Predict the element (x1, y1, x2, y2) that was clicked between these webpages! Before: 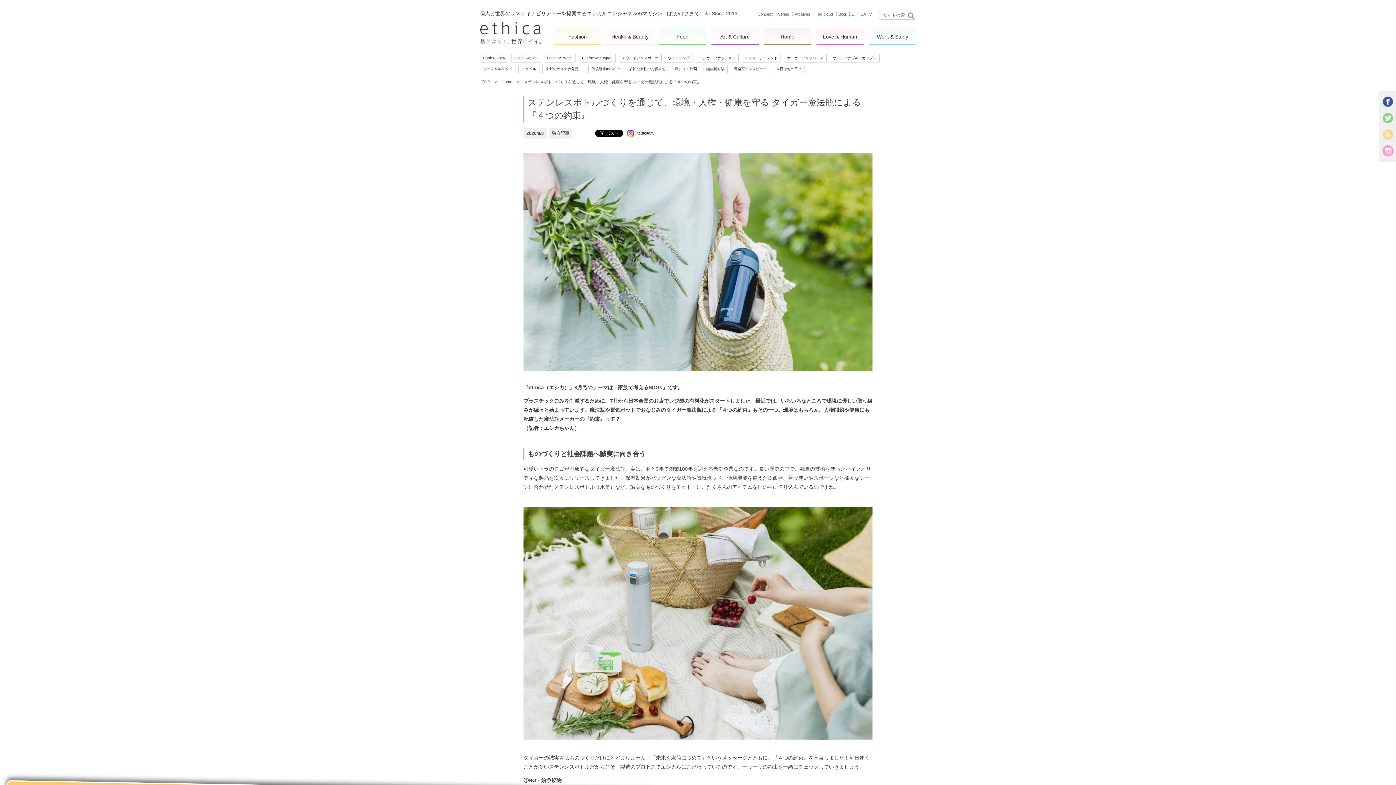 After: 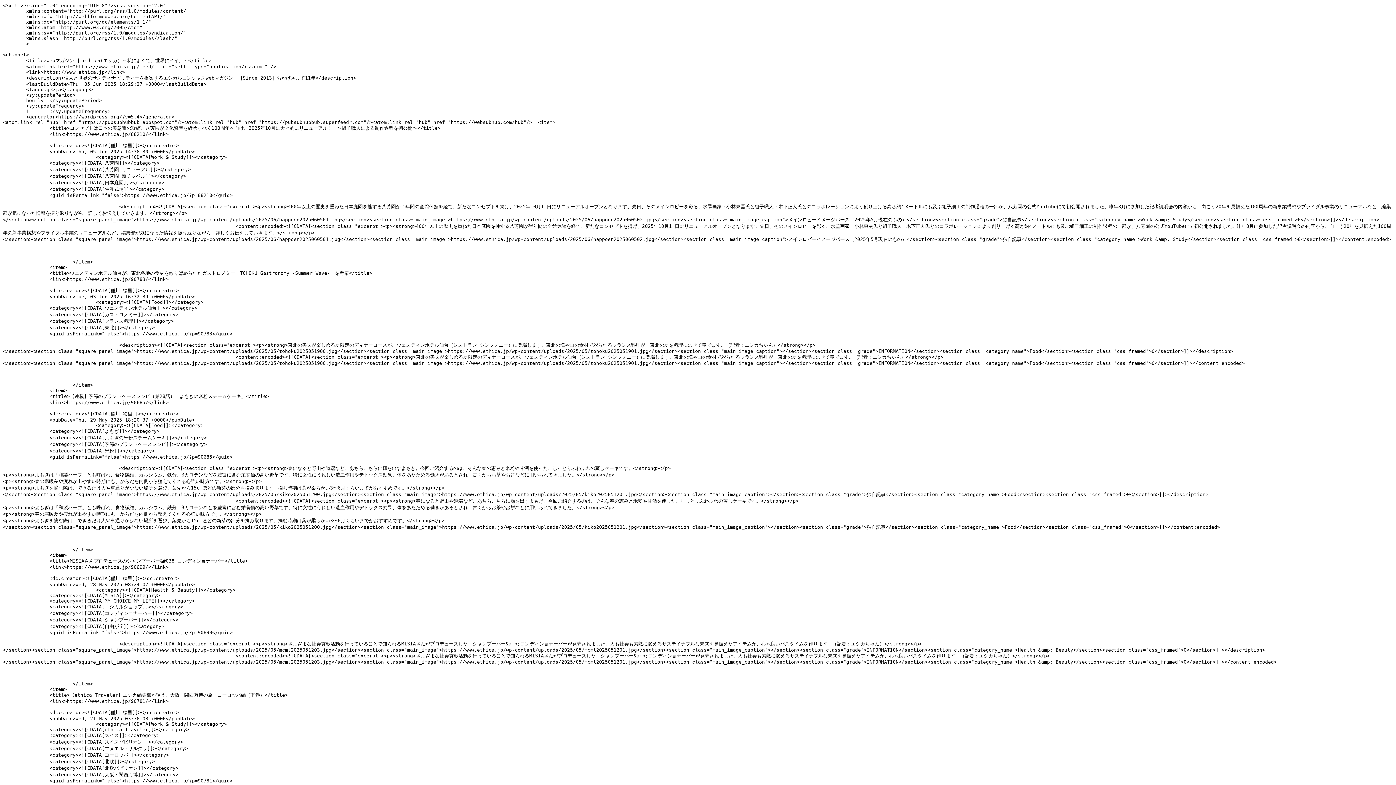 Action: bbox: (1382, 130, 1397, 137)